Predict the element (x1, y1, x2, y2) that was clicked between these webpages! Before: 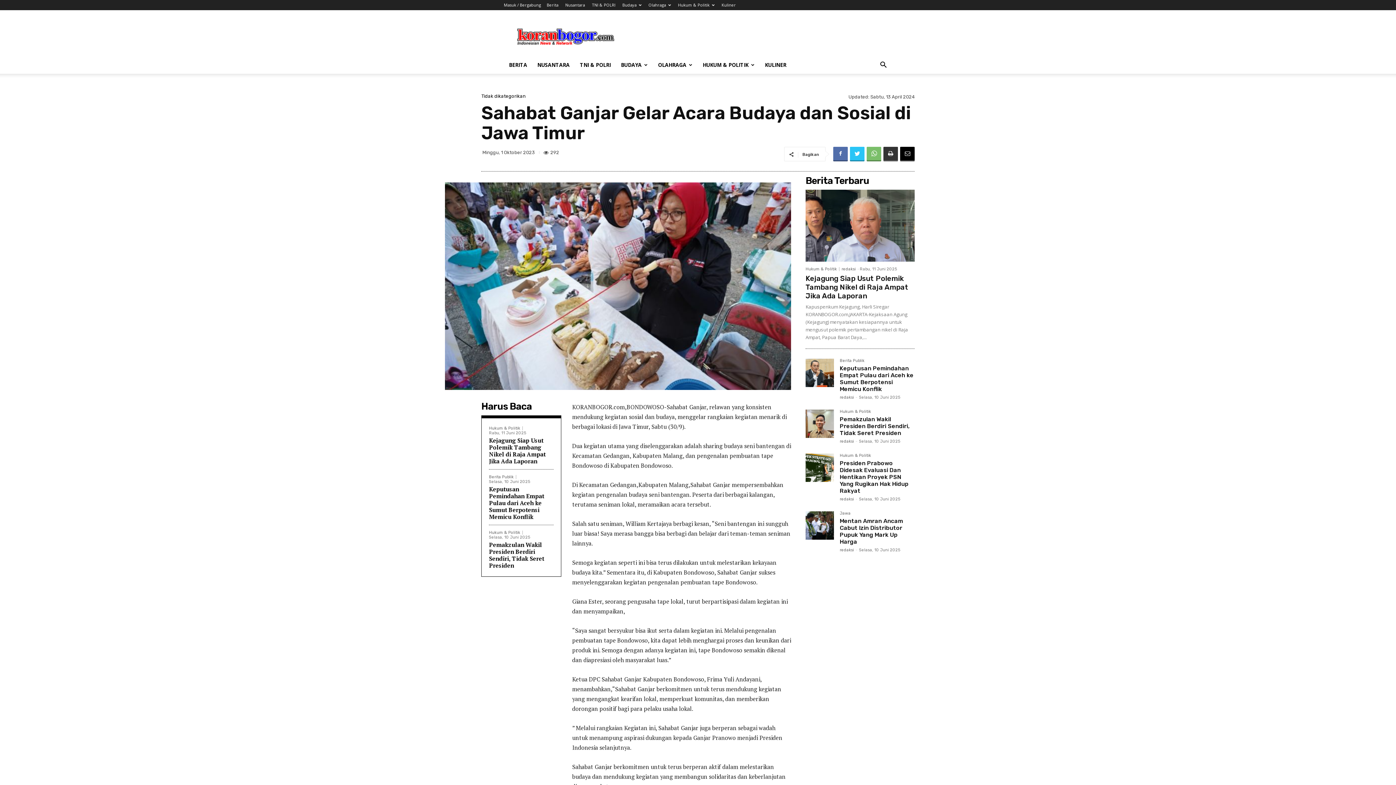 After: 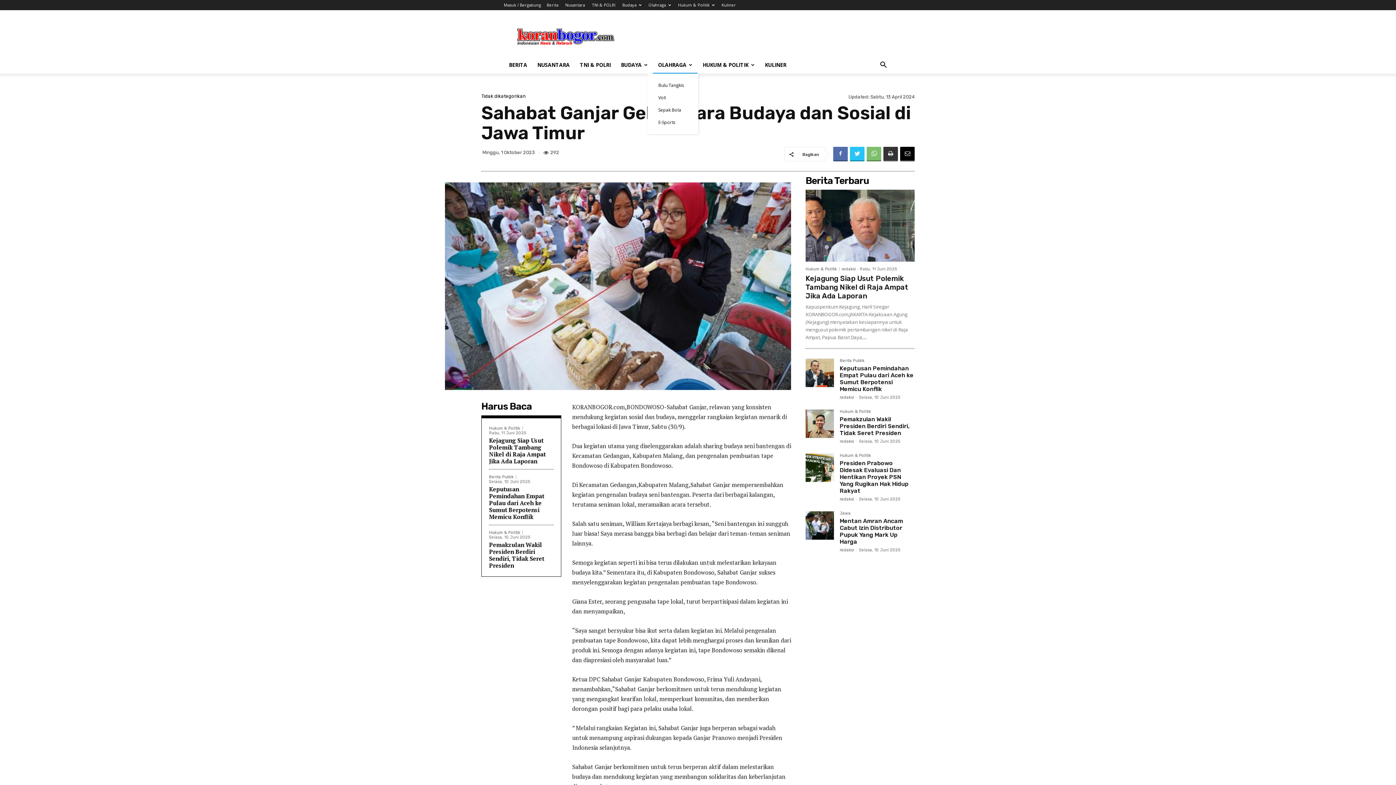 Action: bbox: (653, 56, 697, 73) label: OLAHRAGA